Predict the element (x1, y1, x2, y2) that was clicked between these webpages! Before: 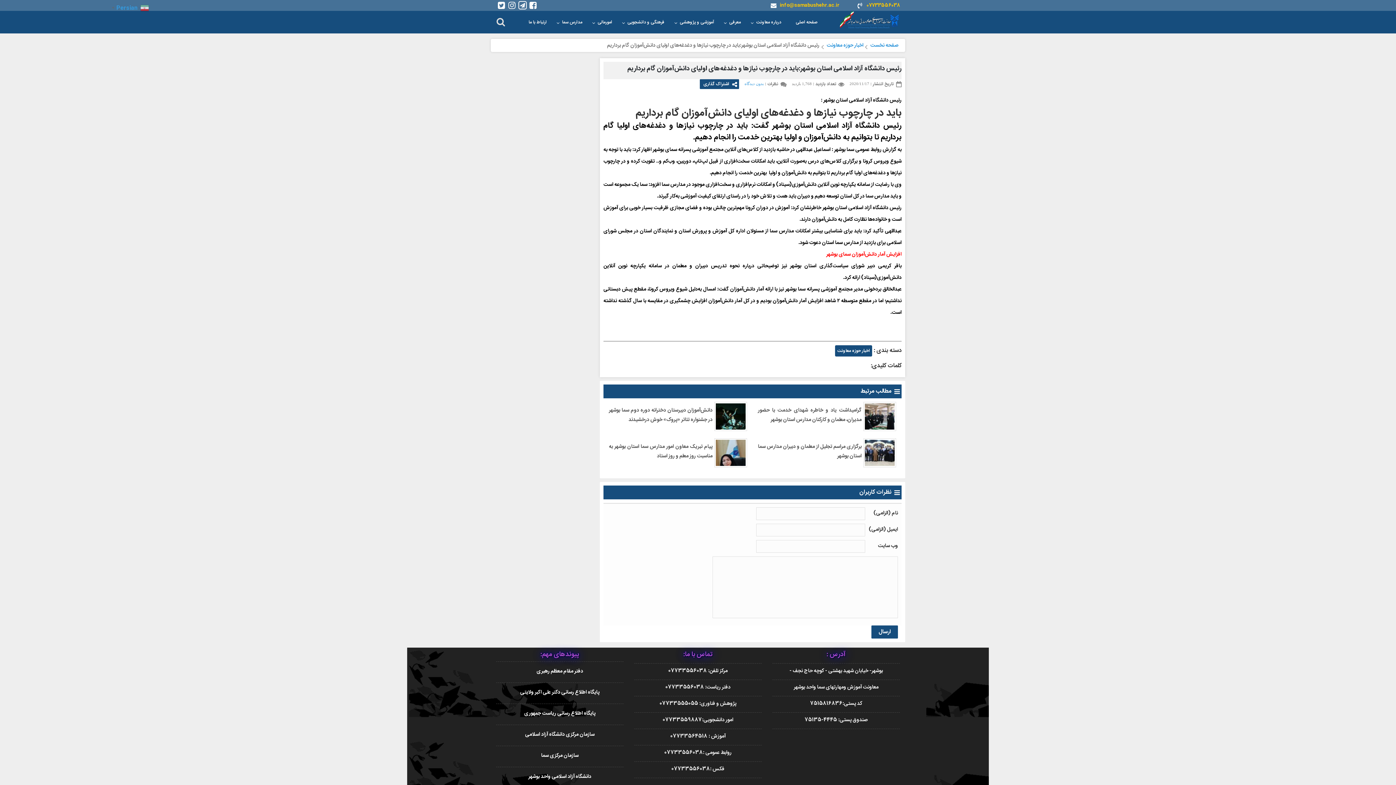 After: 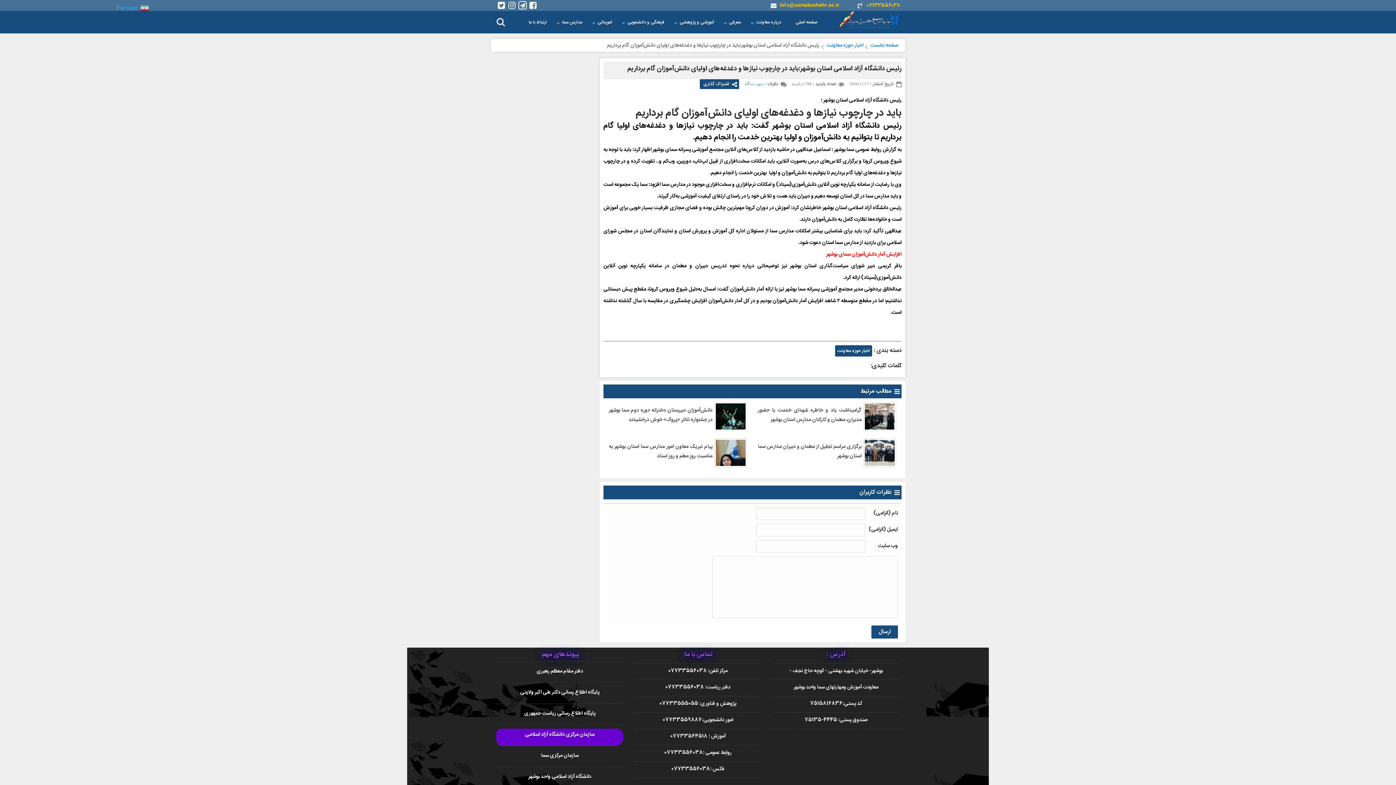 Action: label: سازمان مرکزی دانشگاه آزاد اسلامی bbox: (525, 730, 594, 739)